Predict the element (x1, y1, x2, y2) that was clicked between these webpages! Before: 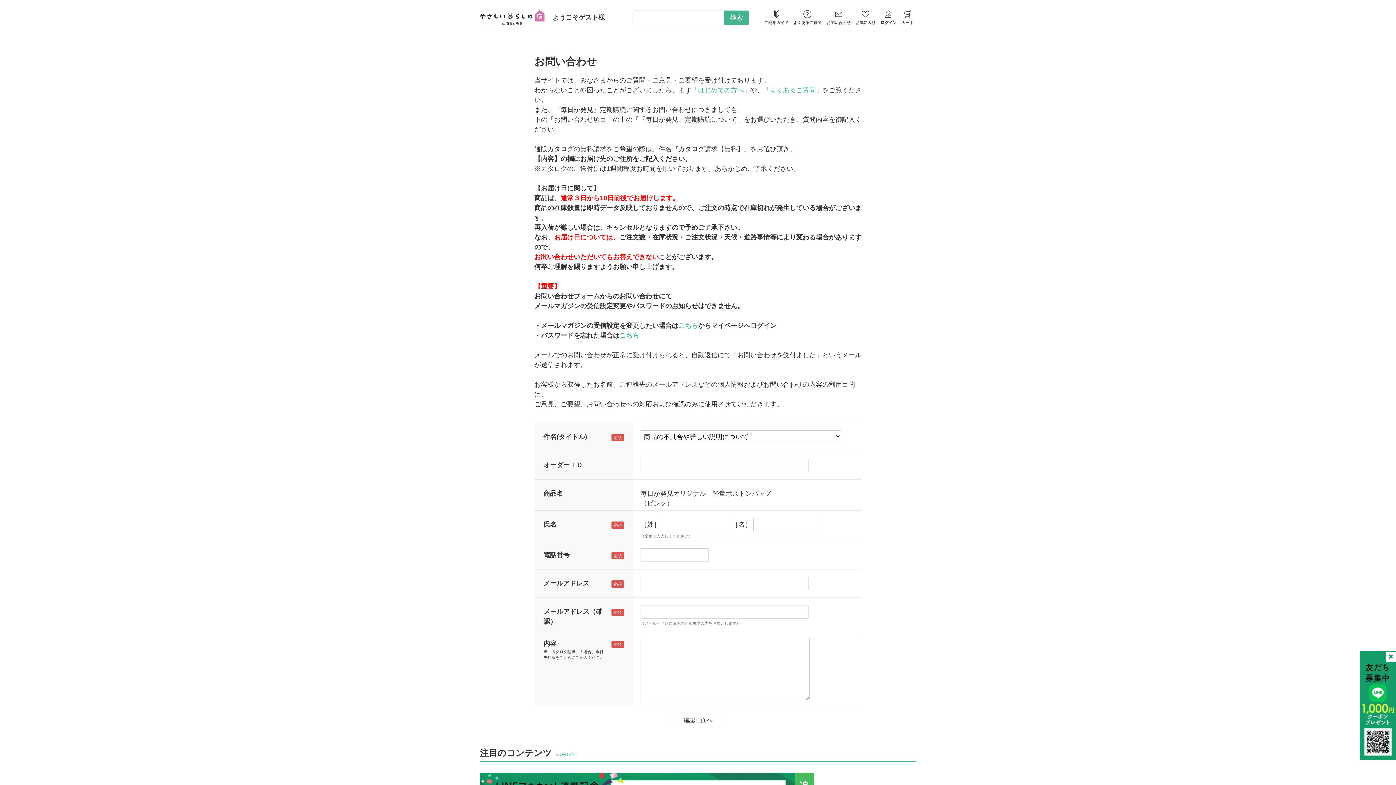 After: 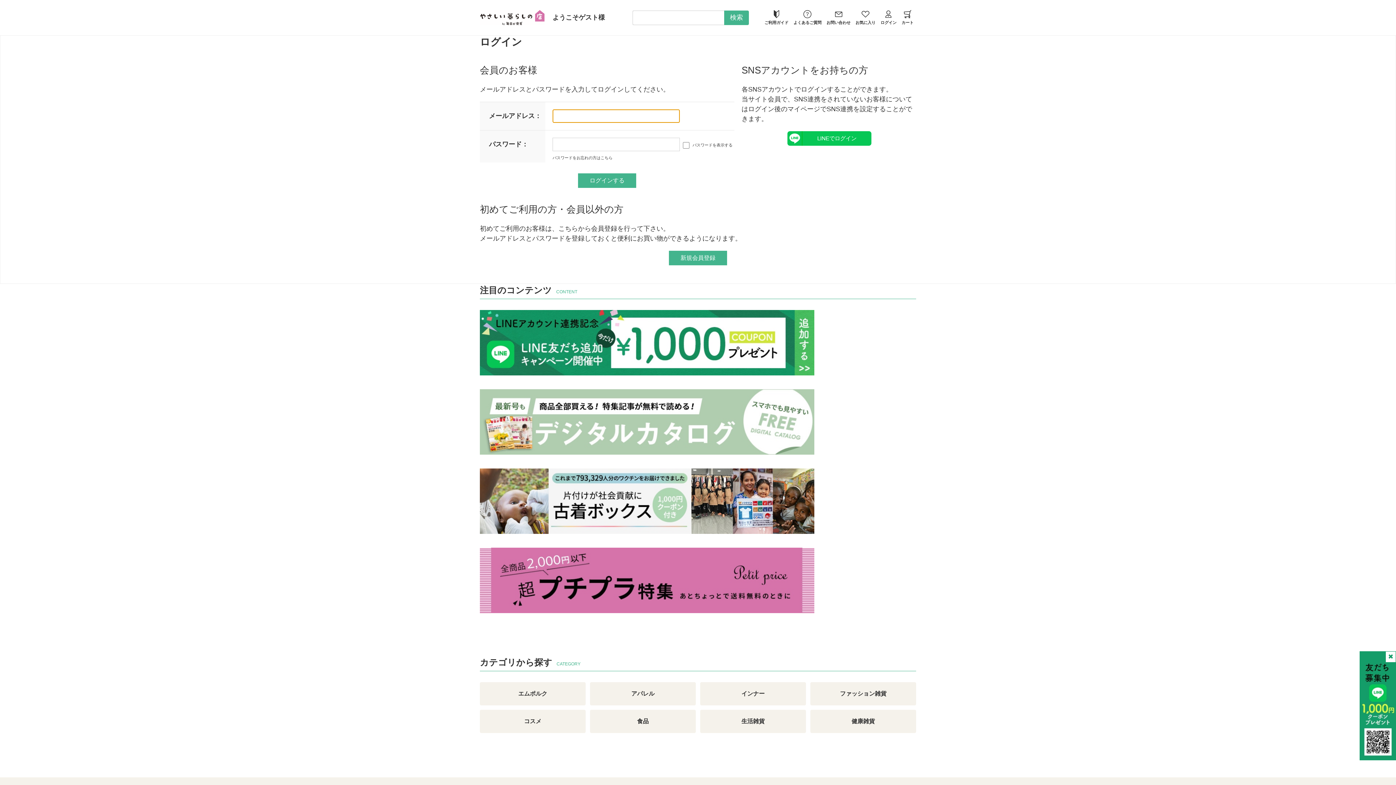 Action: label: お気に入り bbox: (855, 10, 875, 25)